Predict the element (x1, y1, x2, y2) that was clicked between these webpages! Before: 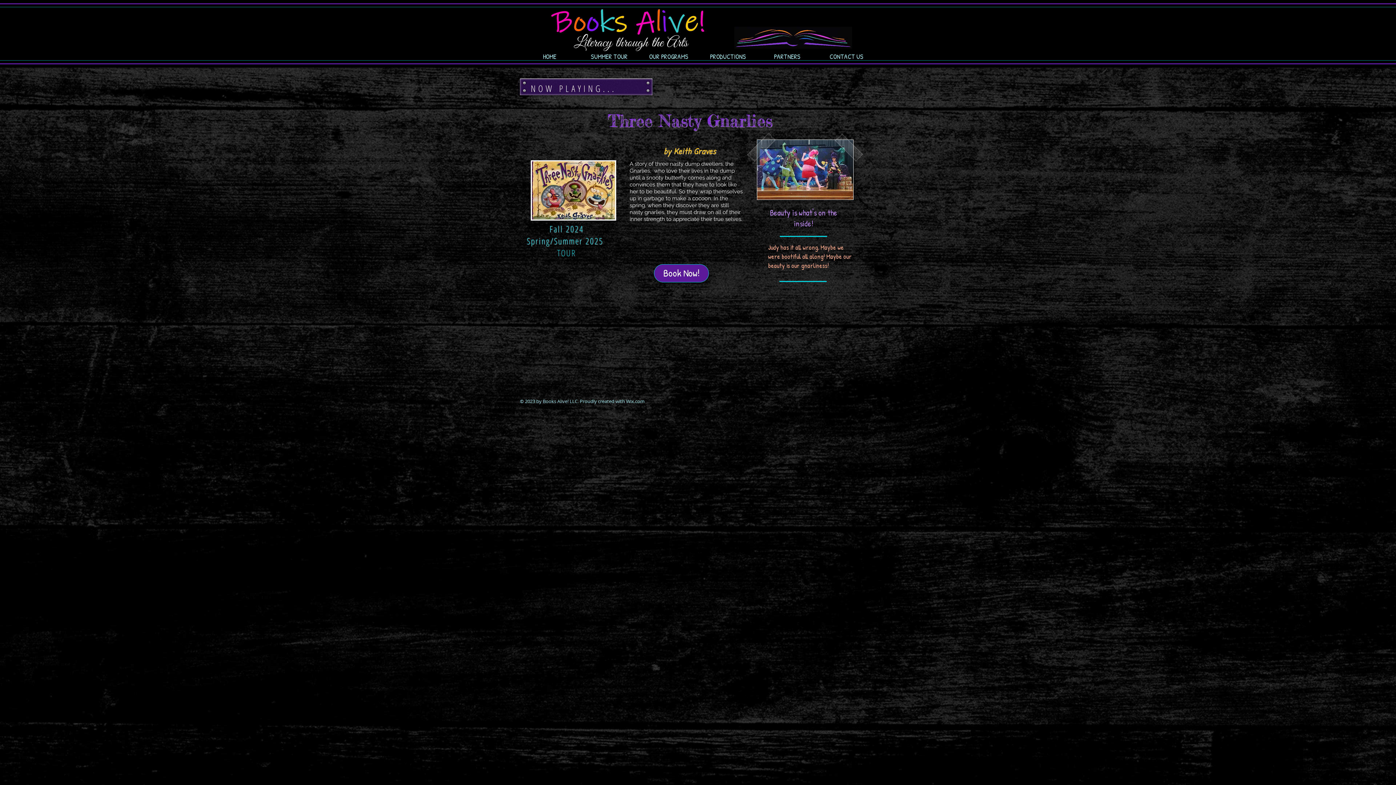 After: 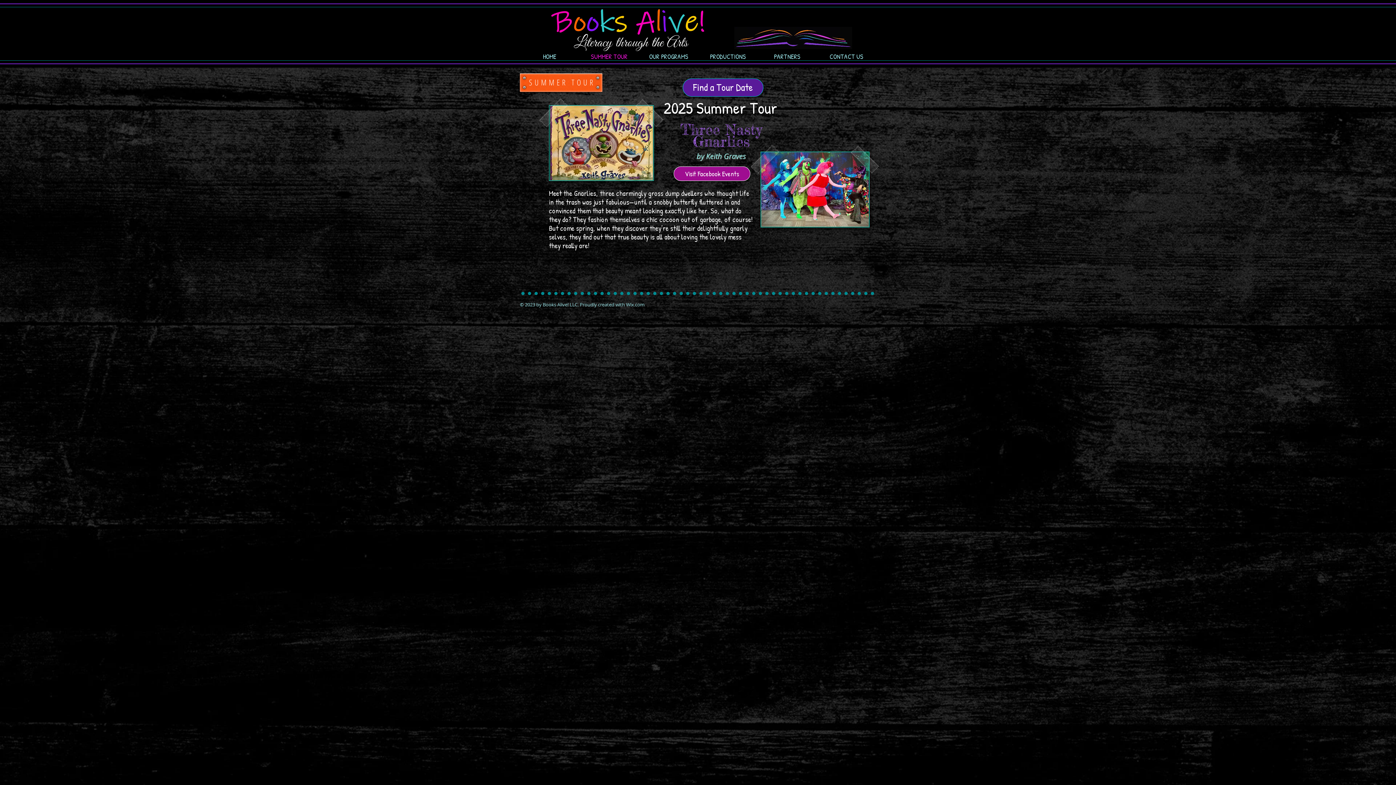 Action: bbox: (579, 49, 639, 64) label: SUMMER TOUR